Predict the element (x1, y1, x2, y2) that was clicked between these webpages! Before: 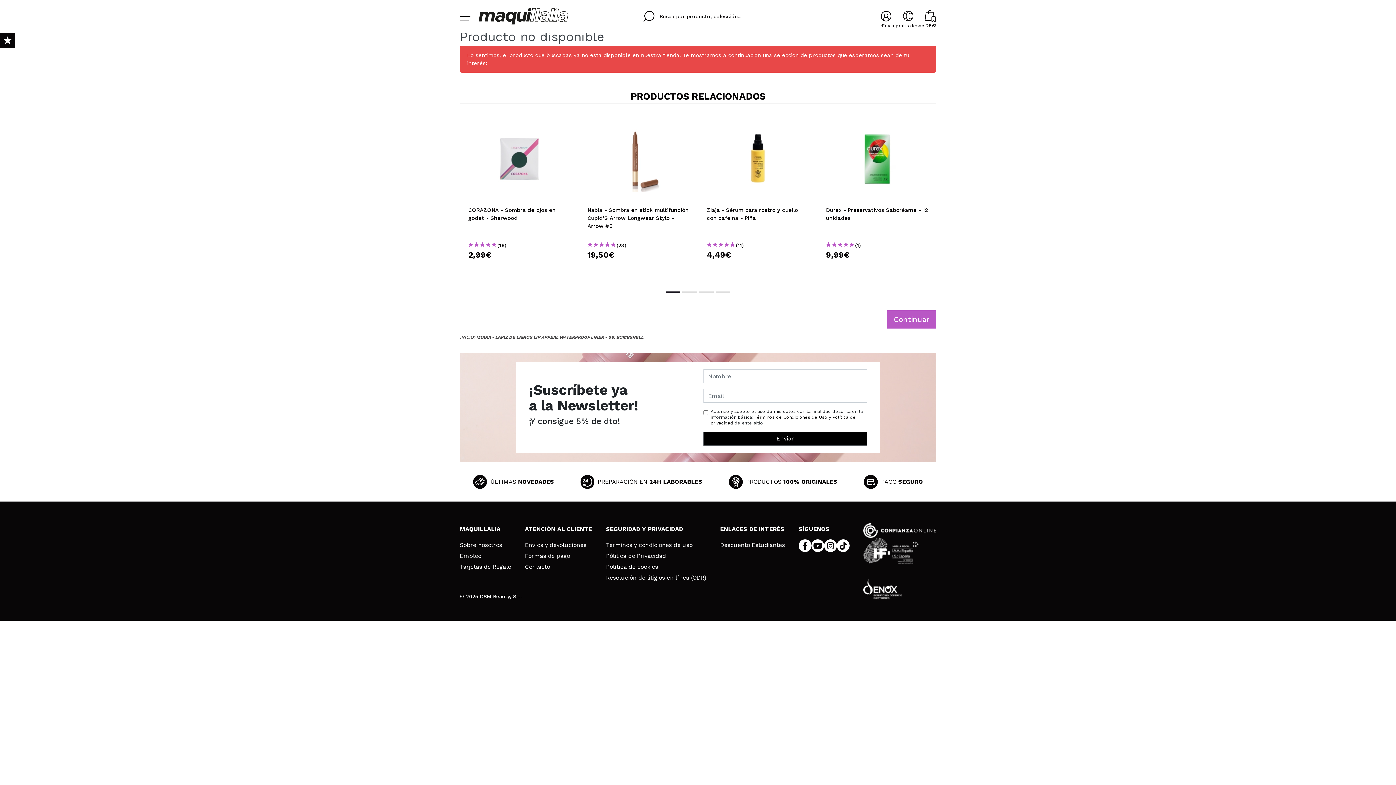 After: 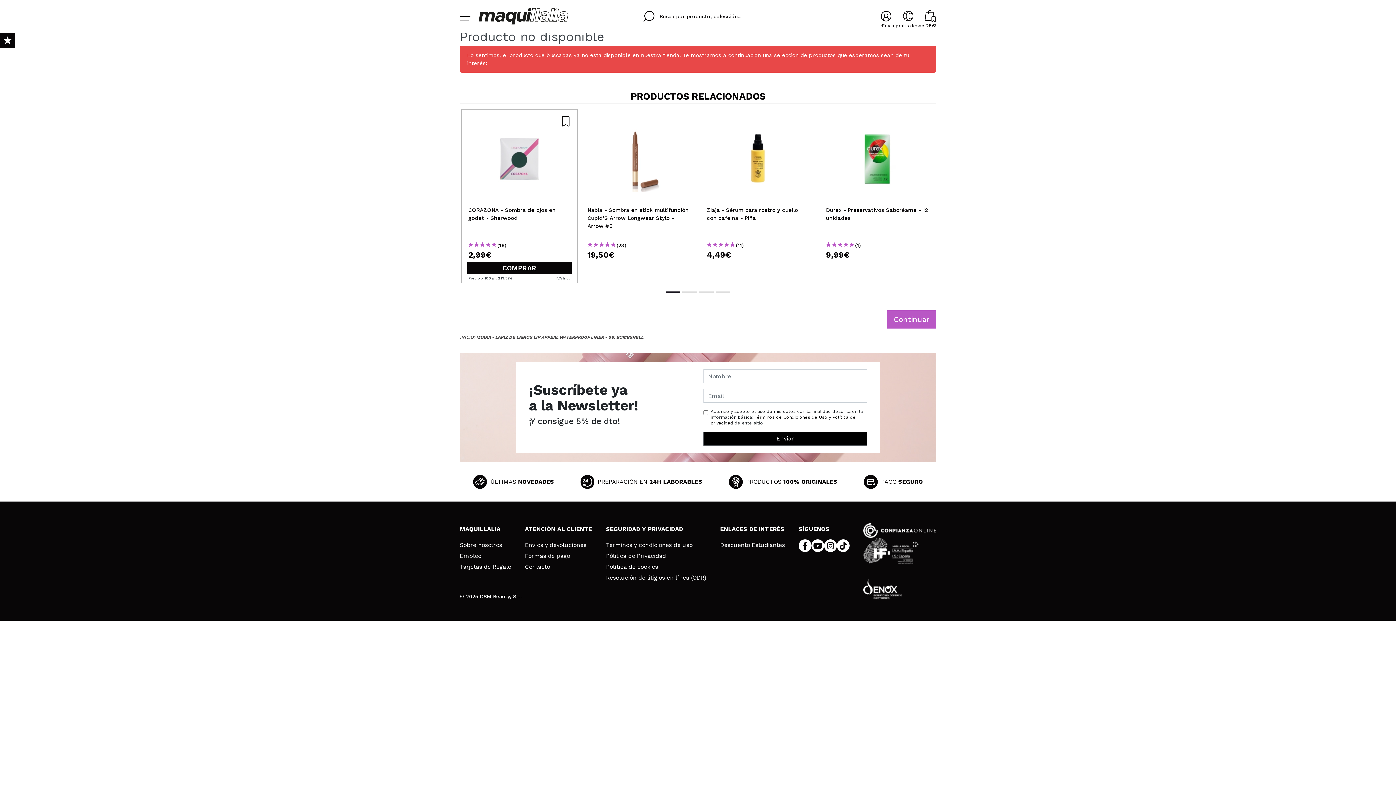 Action: bbox: (468, 262, 570, 274) label: COMPRAR